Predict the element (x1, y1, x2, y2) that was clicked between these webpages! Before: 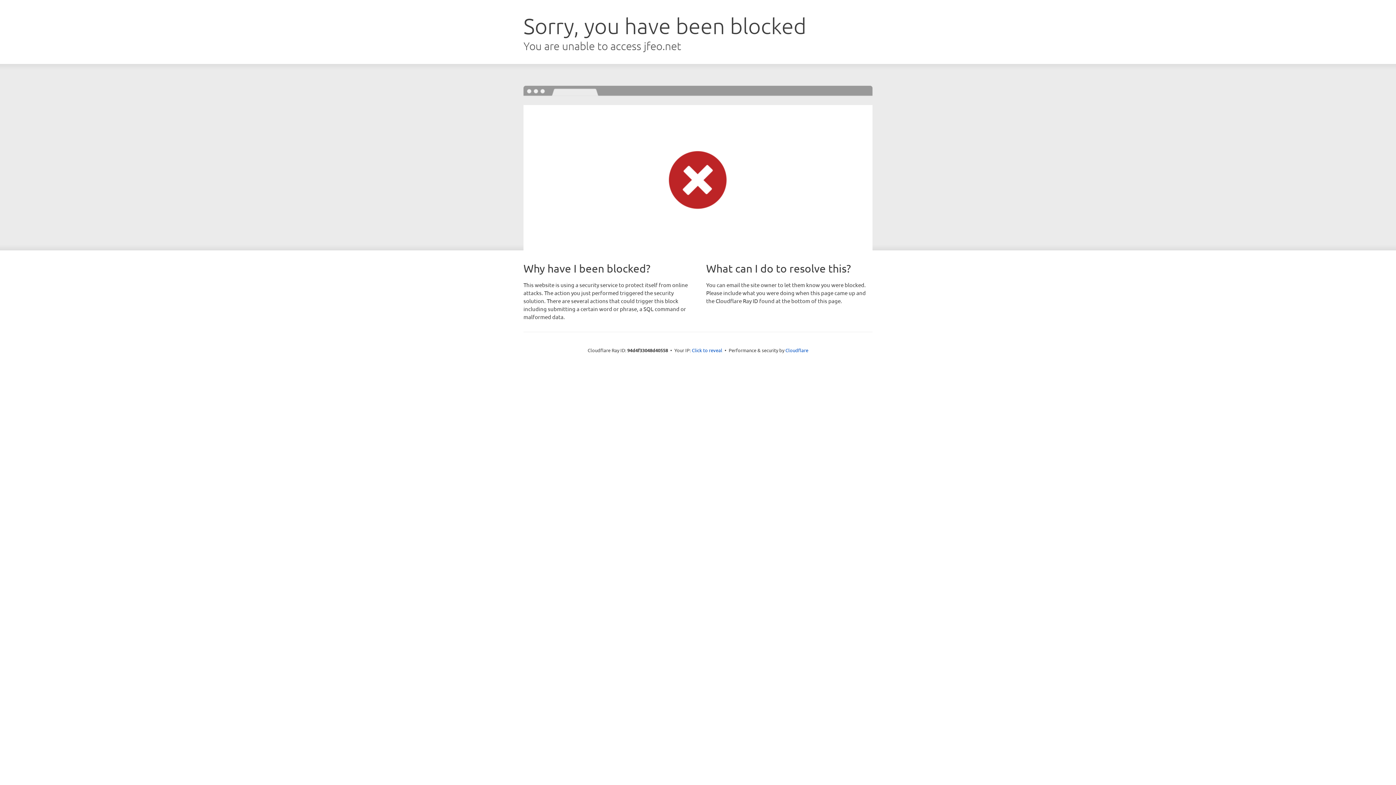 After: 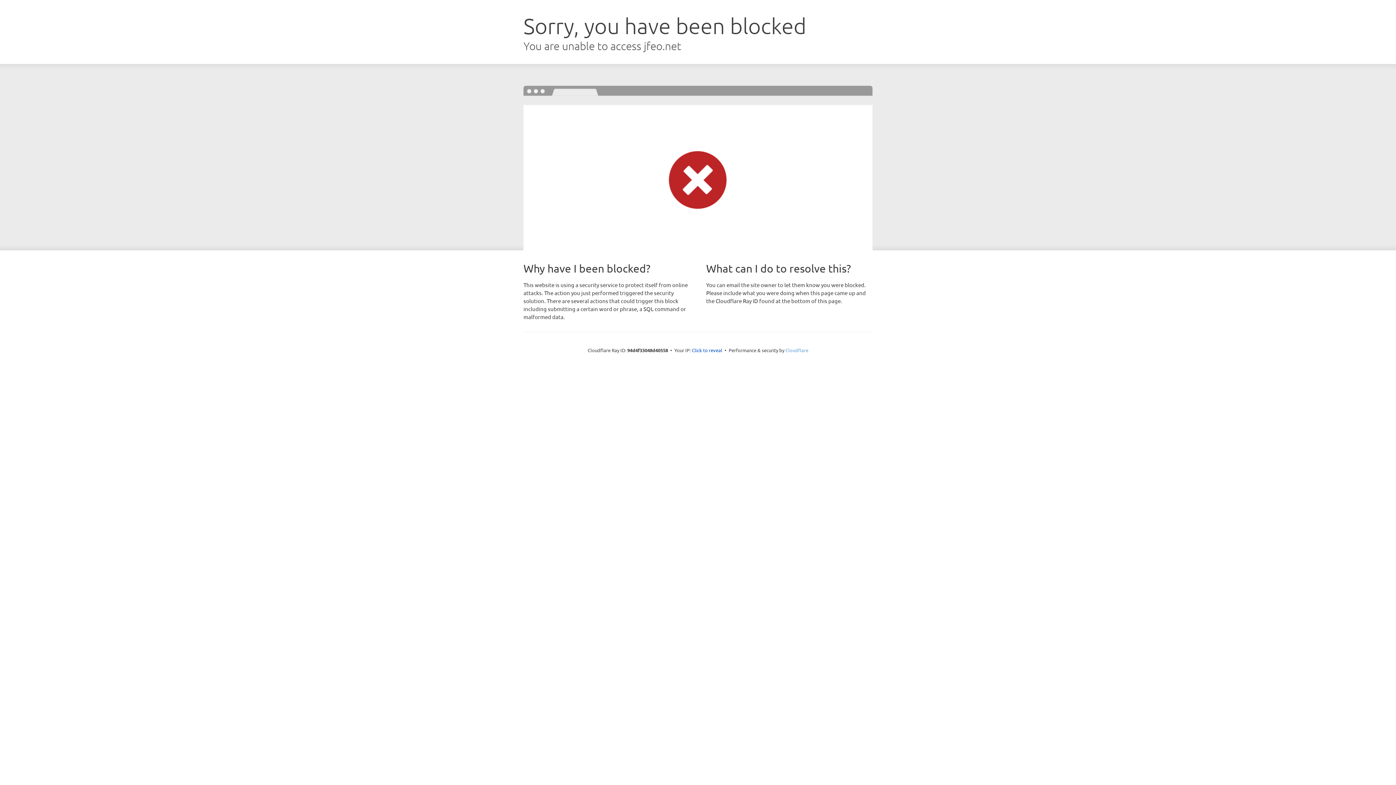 Action: label: Cloudflare bbox: (785, 347, 808, 353)